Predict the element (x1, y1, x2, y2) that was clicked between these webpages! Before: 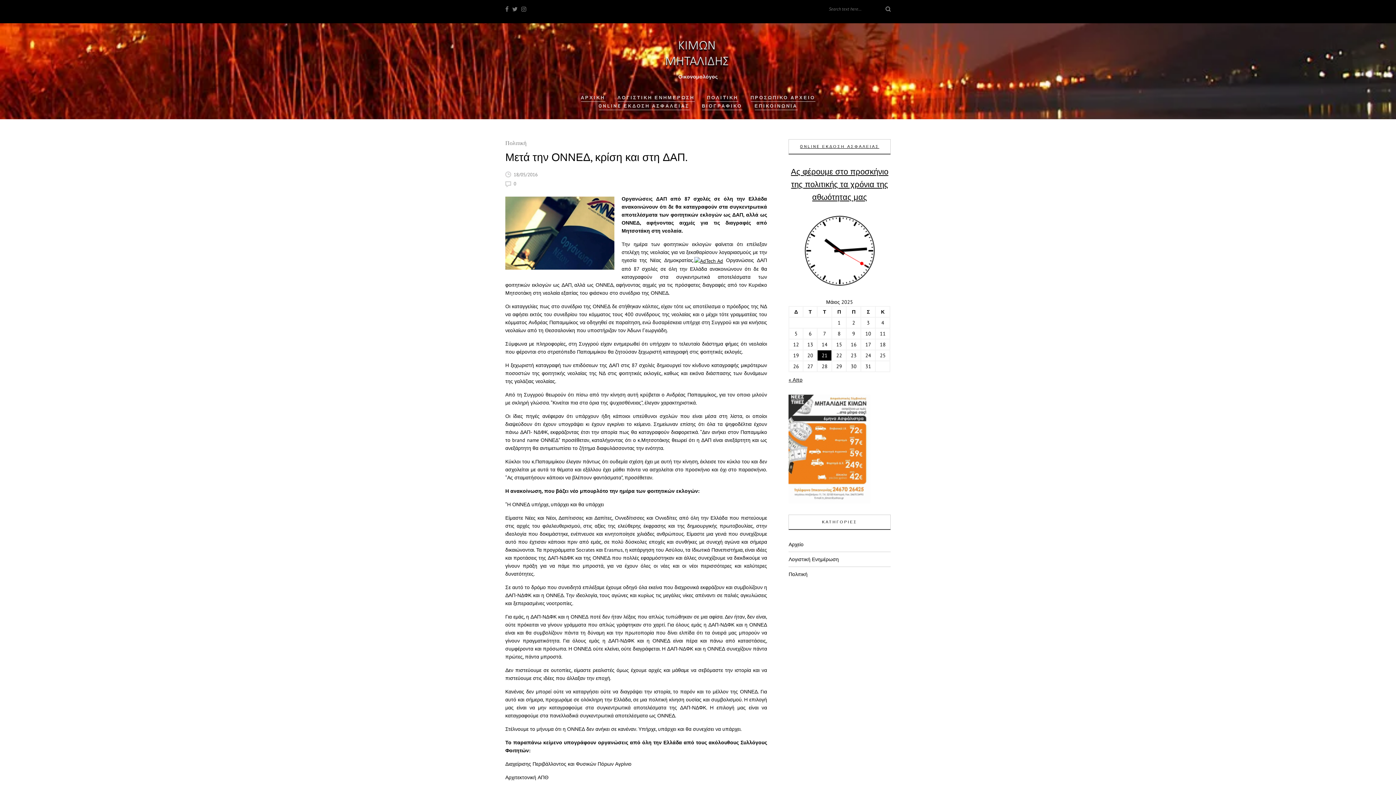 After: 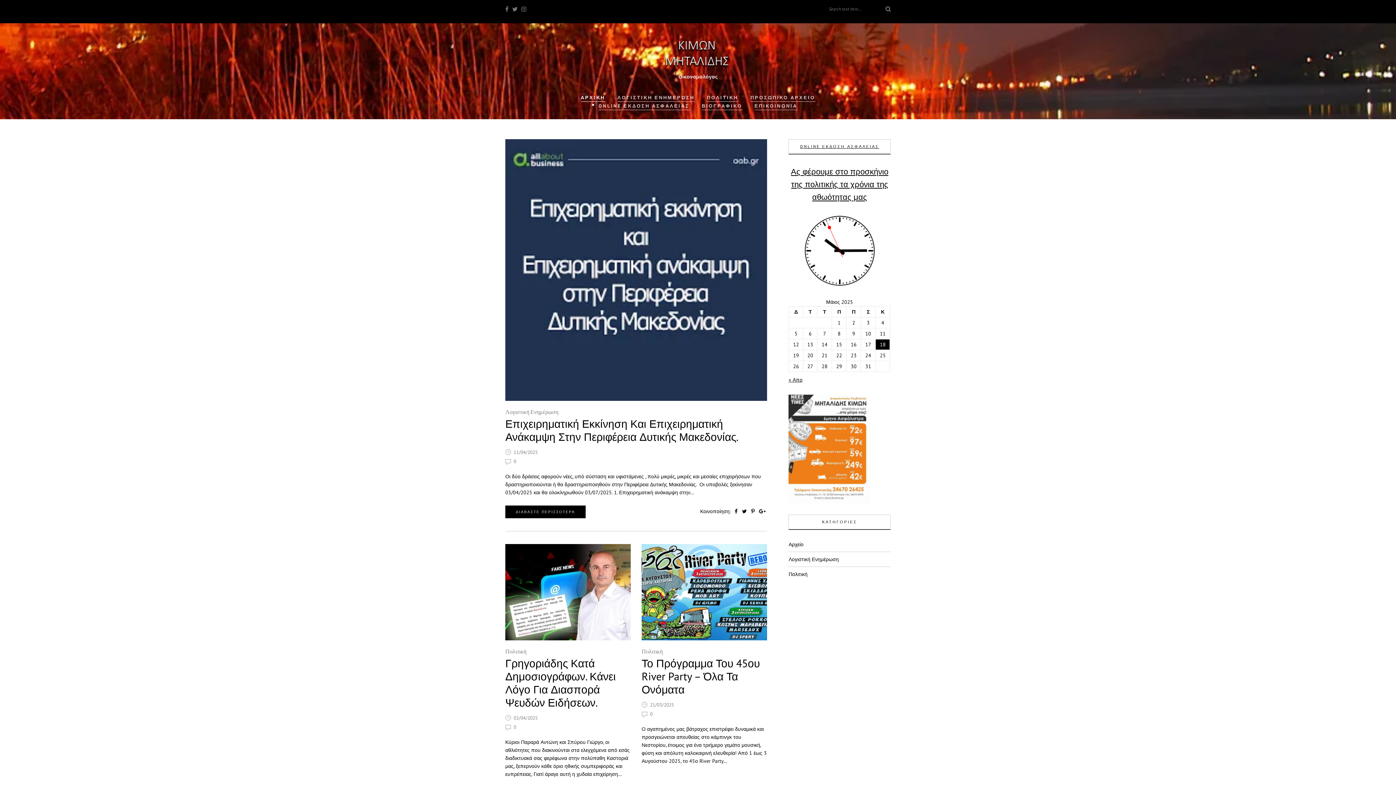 Action: bbox: (651, 48, 744, 55)